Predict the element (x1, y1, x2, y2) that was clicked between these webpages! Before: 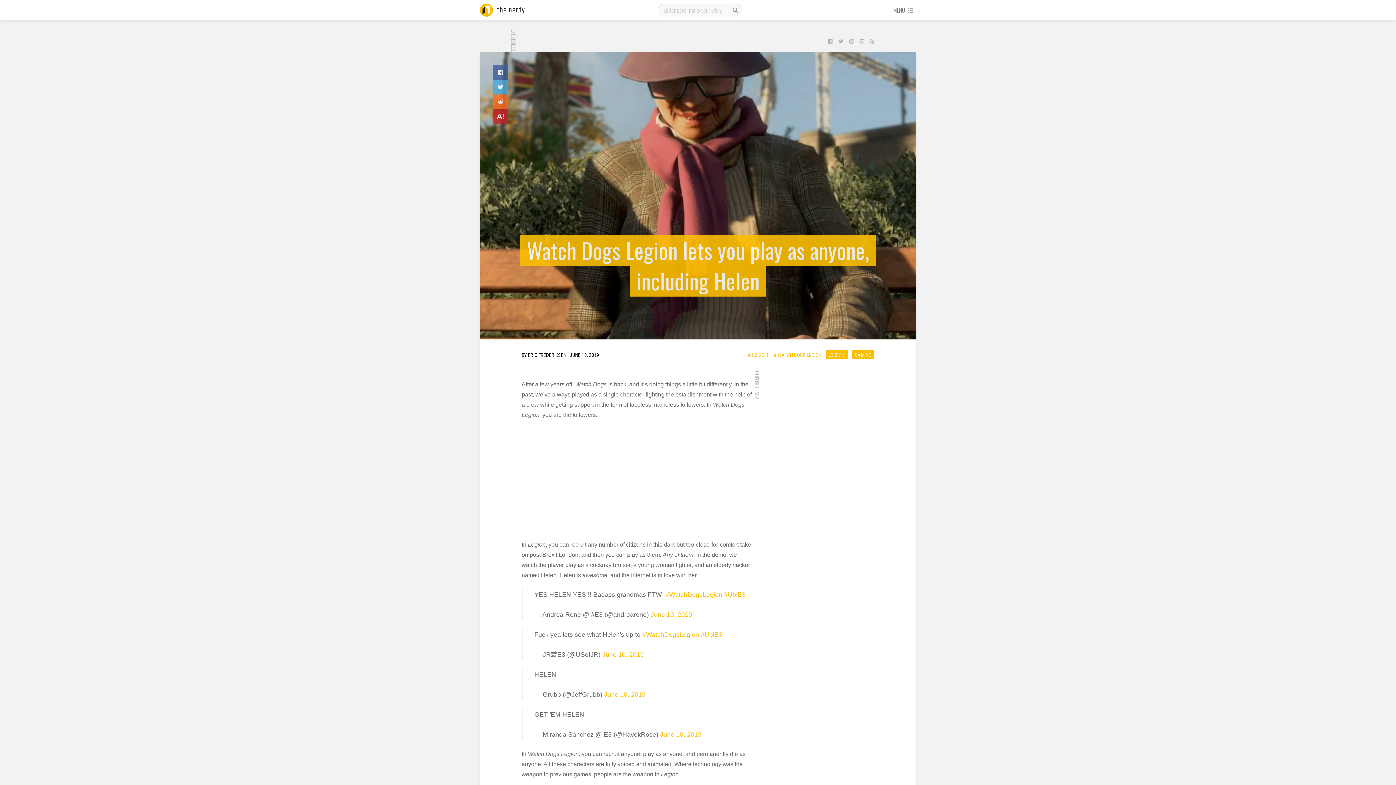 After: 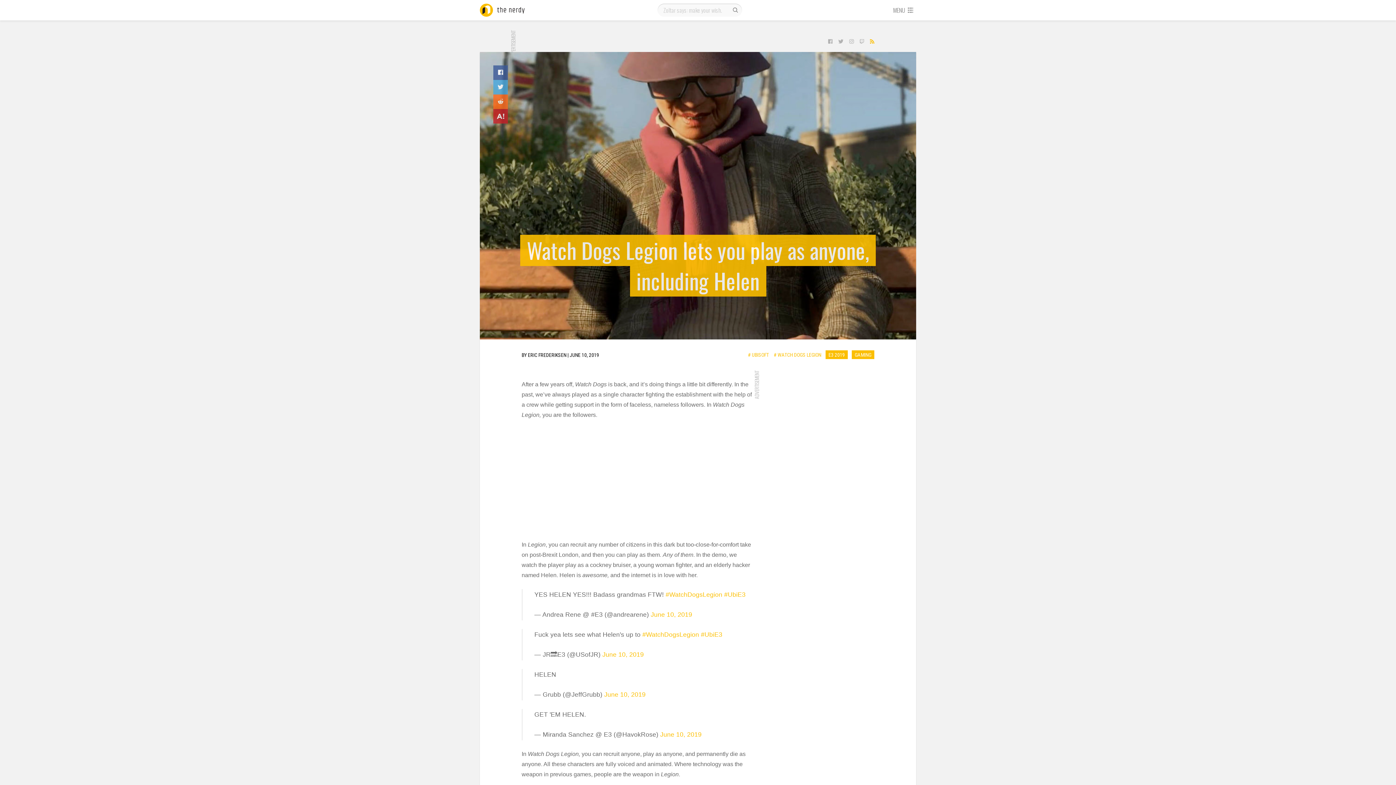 Action: bbox: (864, 37, 874, 44)